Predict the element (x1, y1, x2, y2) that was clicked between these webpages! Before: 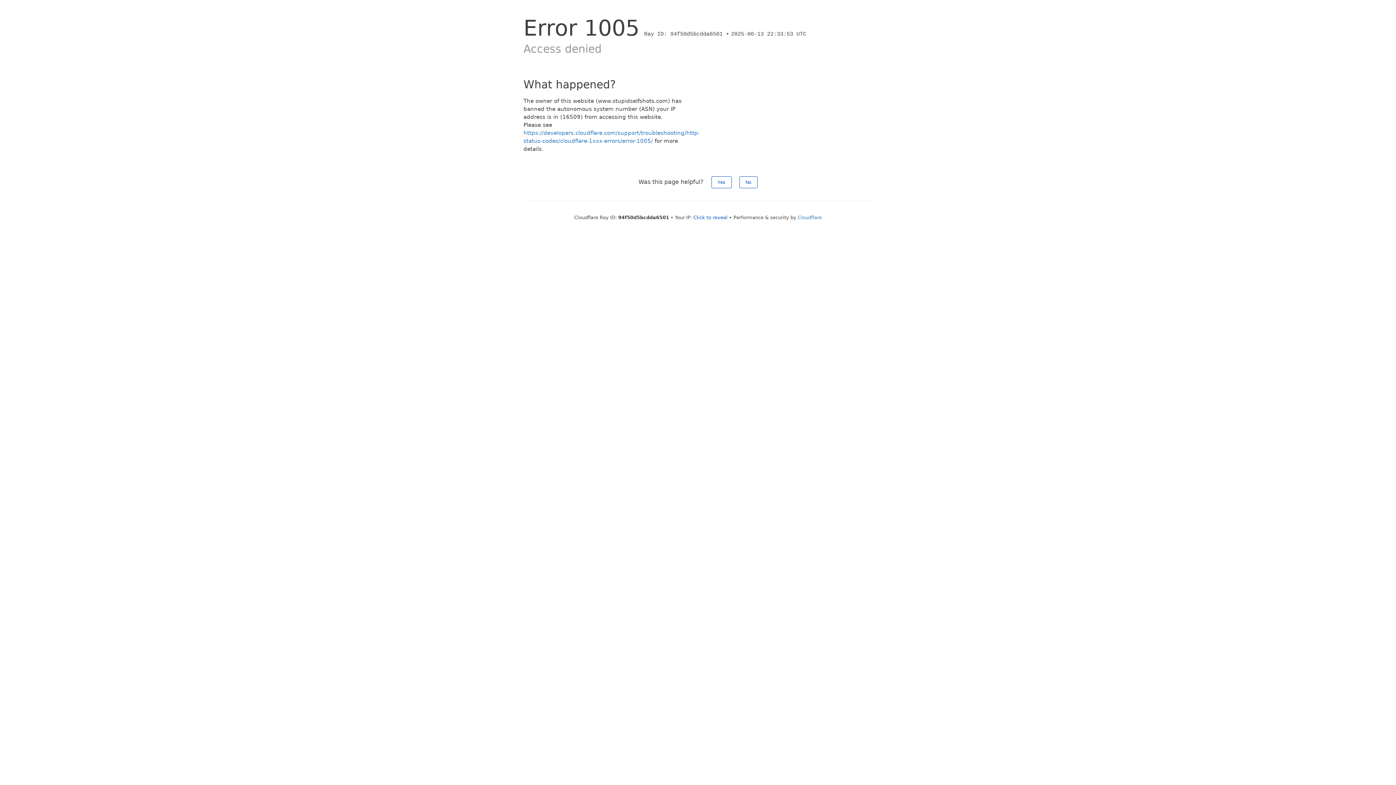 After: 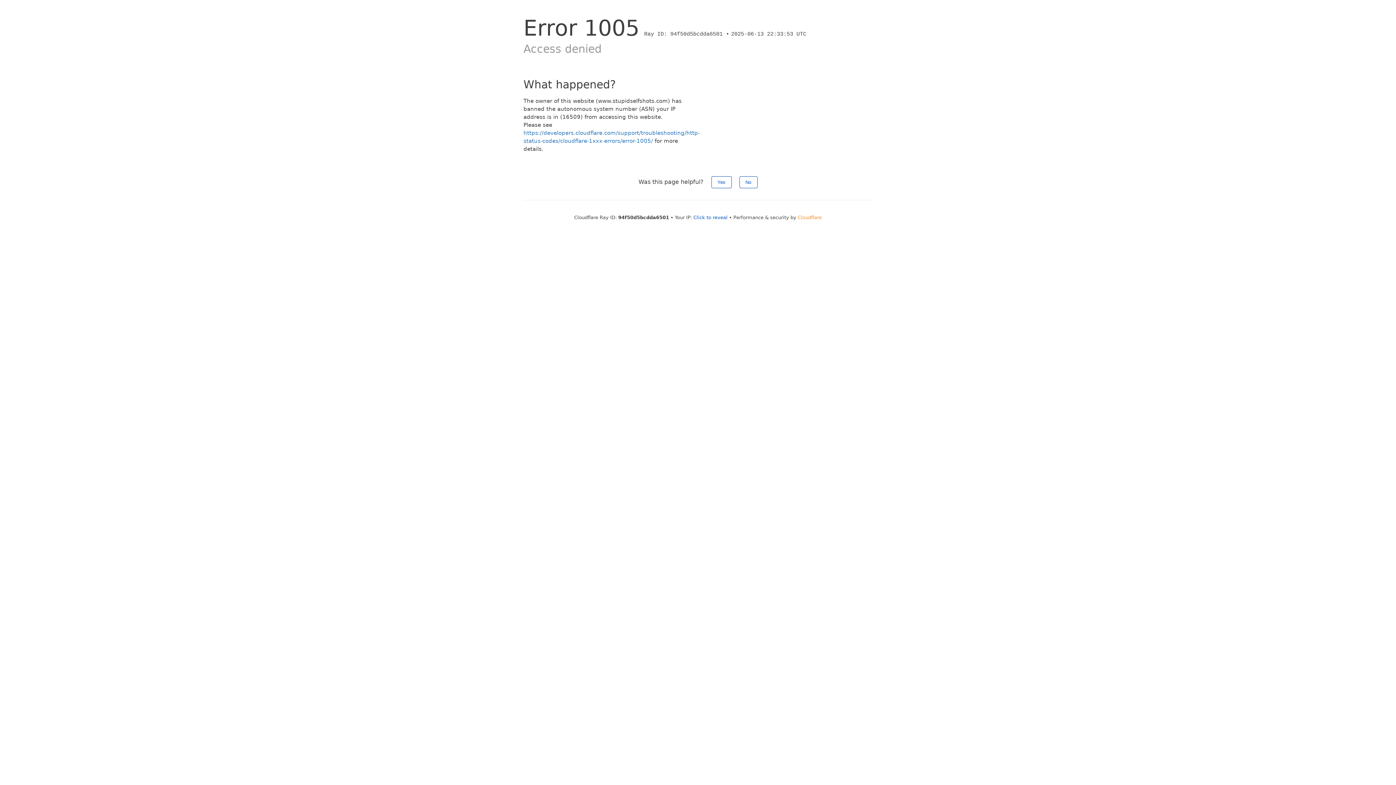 Action: label: Cloudflare bbox: (798, 214, 822, 220)